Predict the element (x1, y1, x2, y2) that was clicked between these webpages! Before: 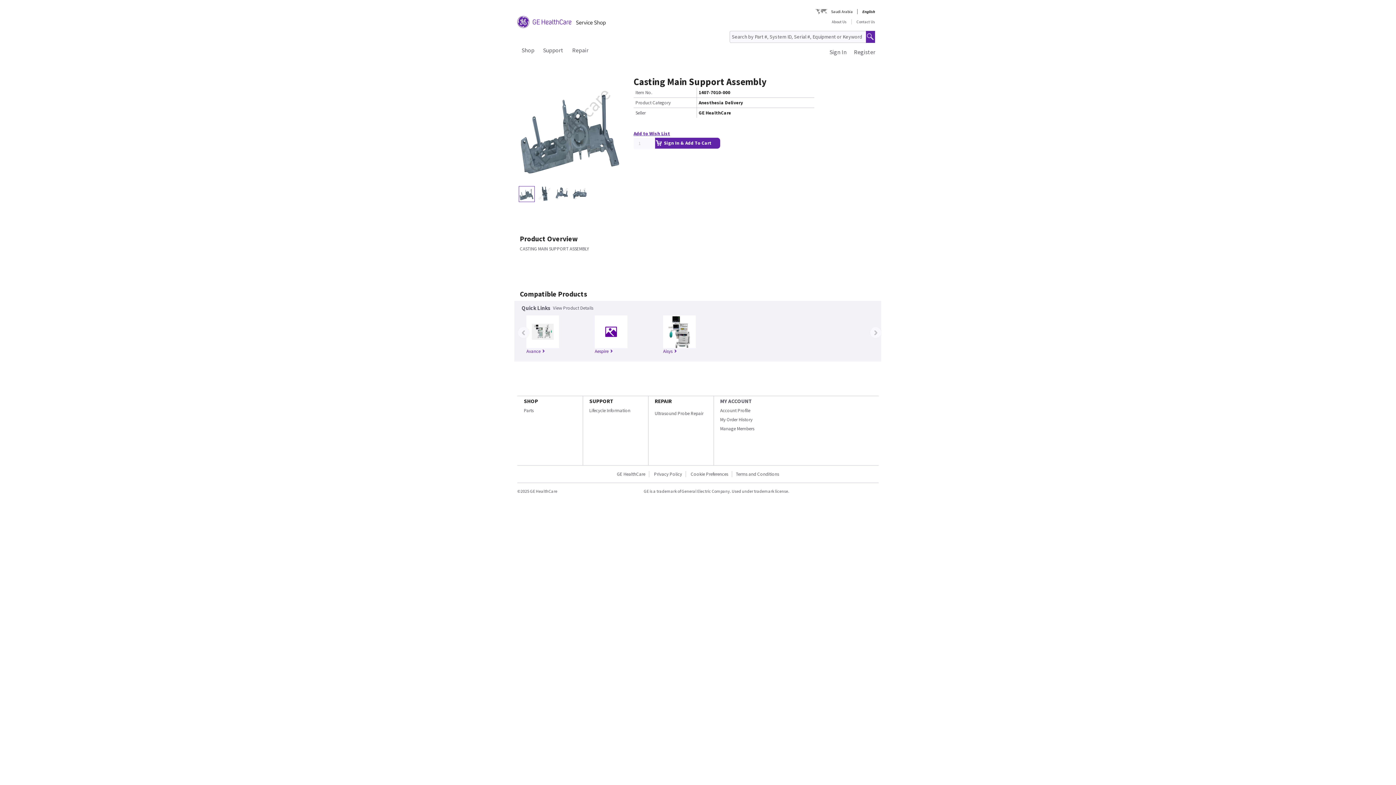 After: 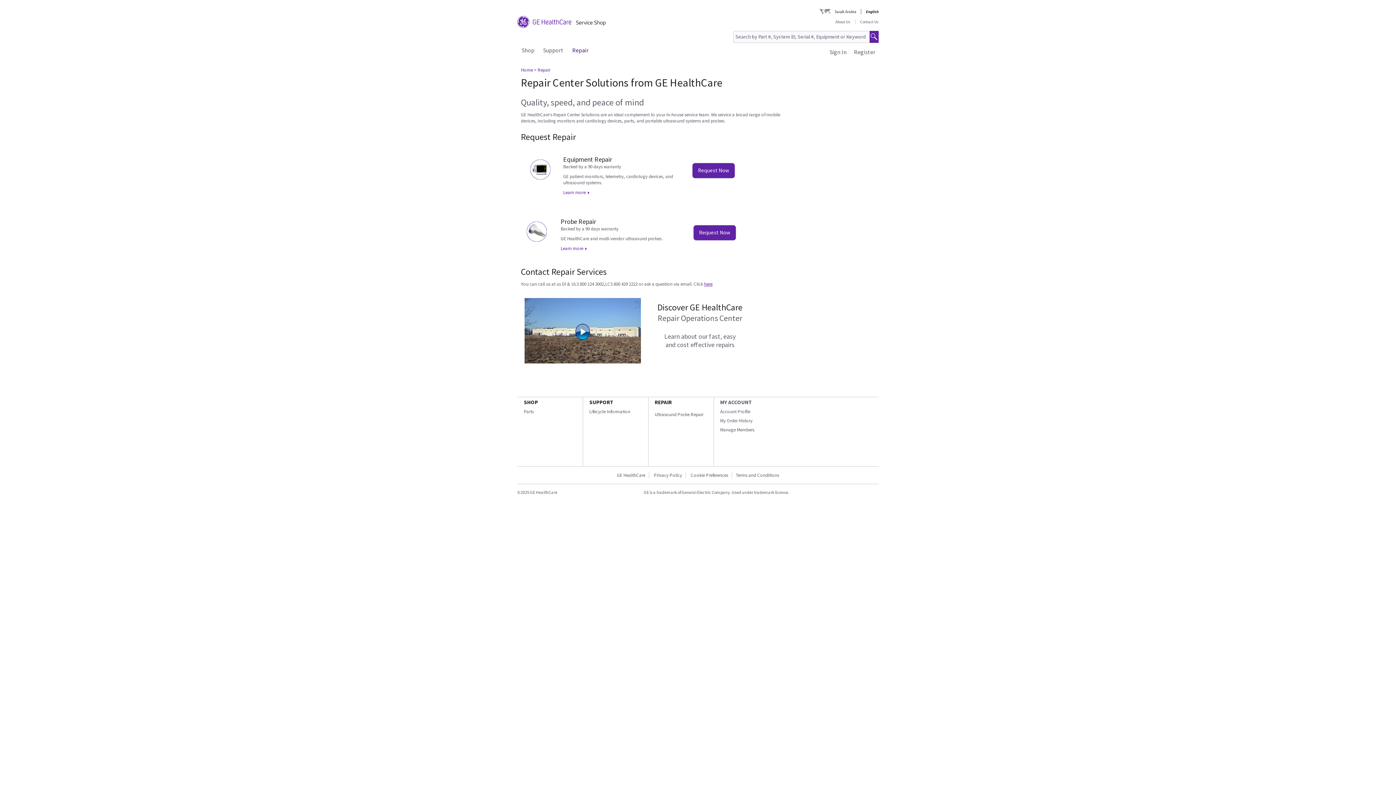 Action: label: Repair bbox: (572, 46, 588, 53)